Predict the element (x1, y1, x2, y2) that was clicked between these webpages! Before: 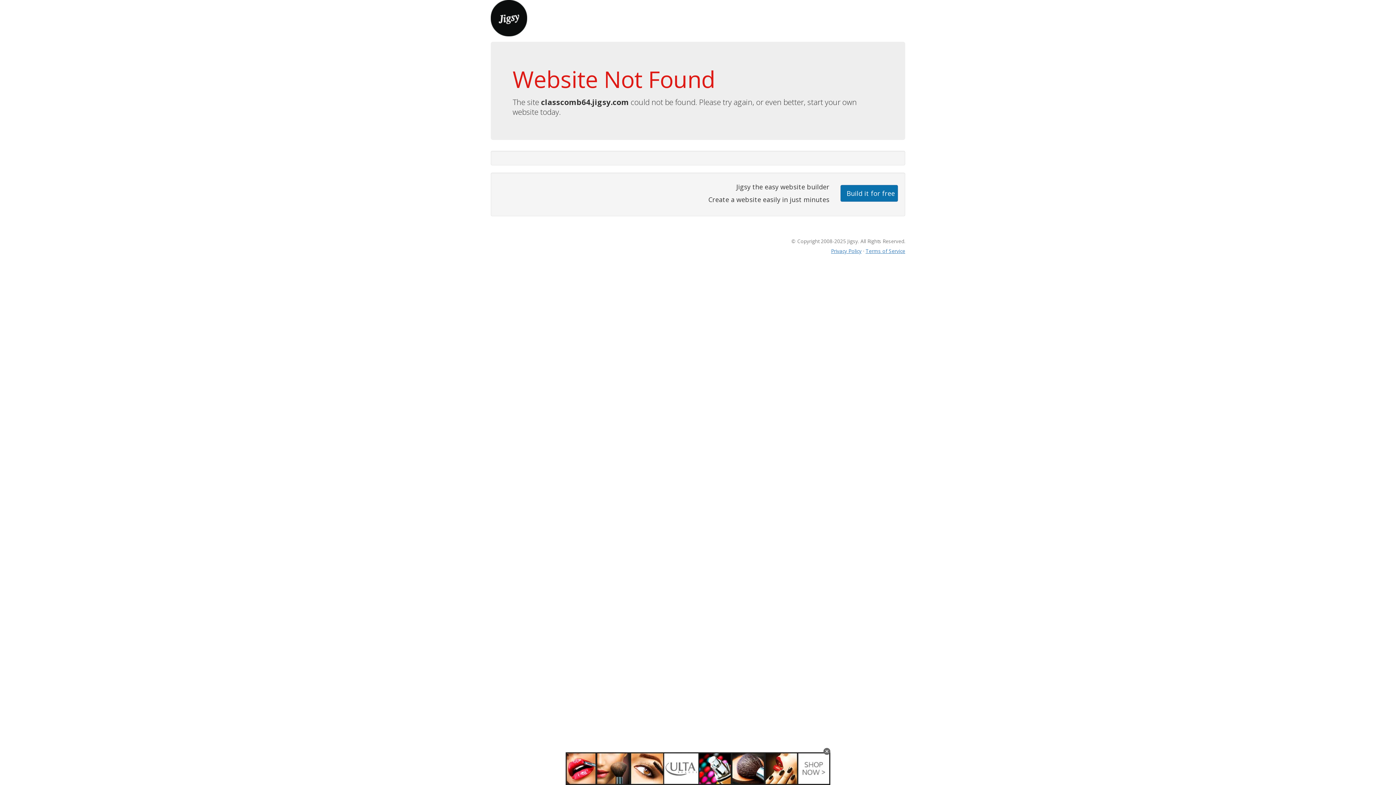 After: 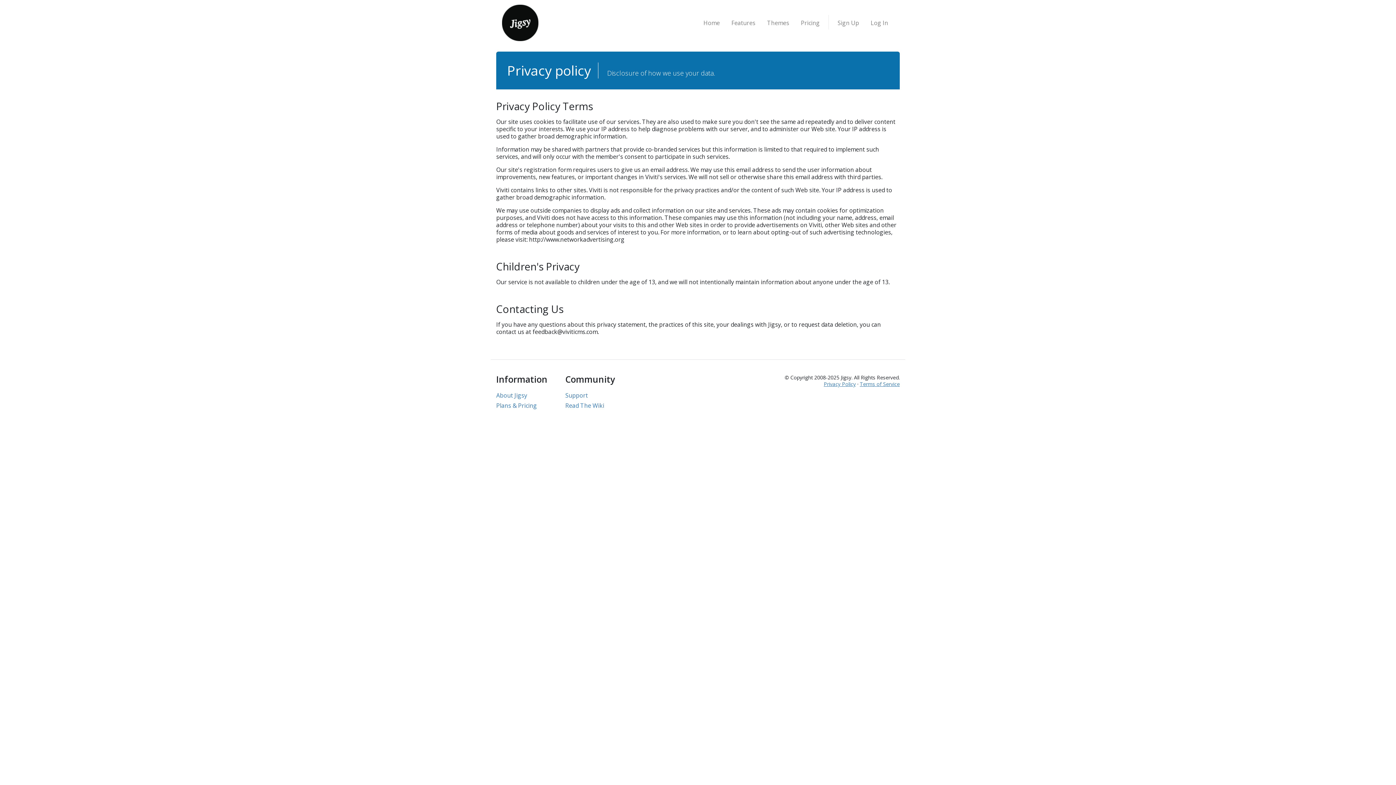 Action: bbox: (831, 247, 861, 254) label: Privacy Policy